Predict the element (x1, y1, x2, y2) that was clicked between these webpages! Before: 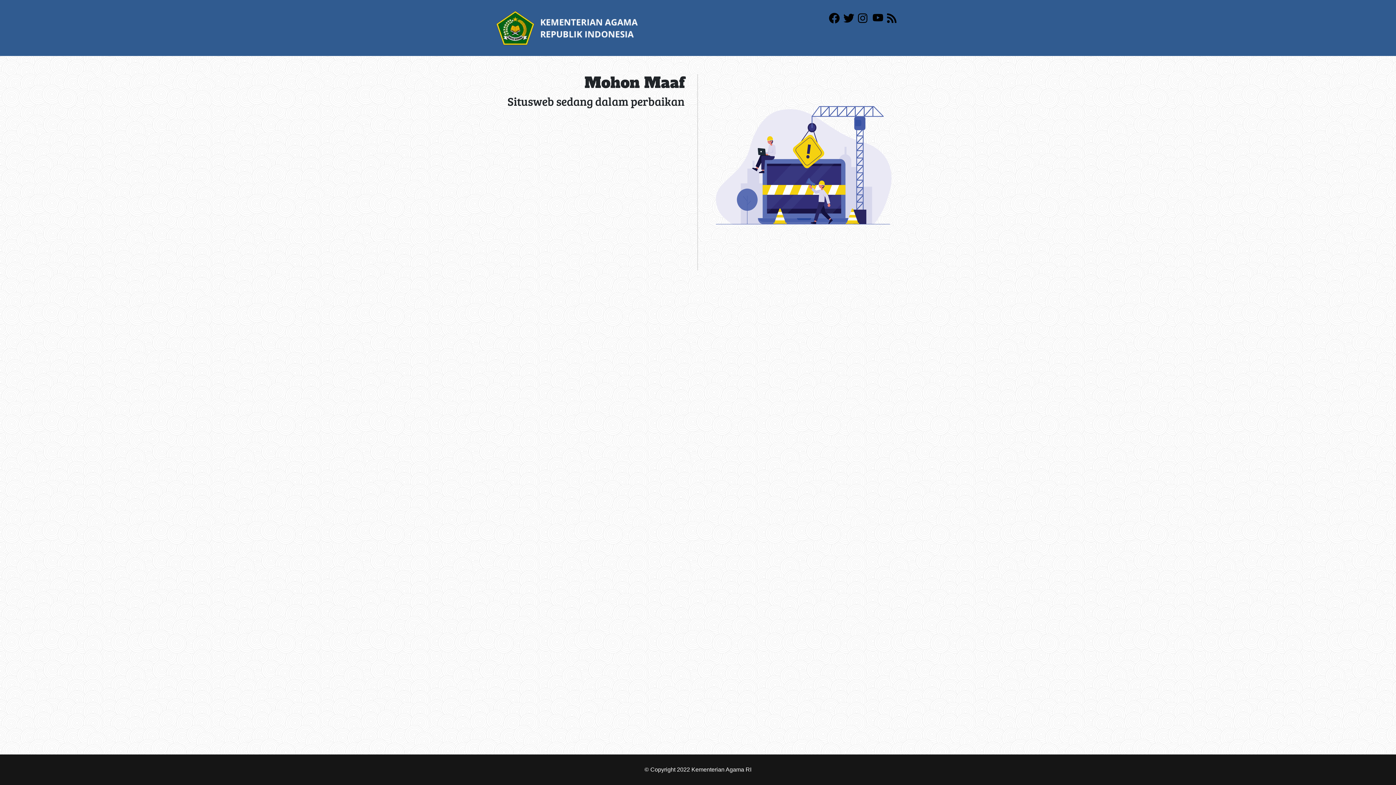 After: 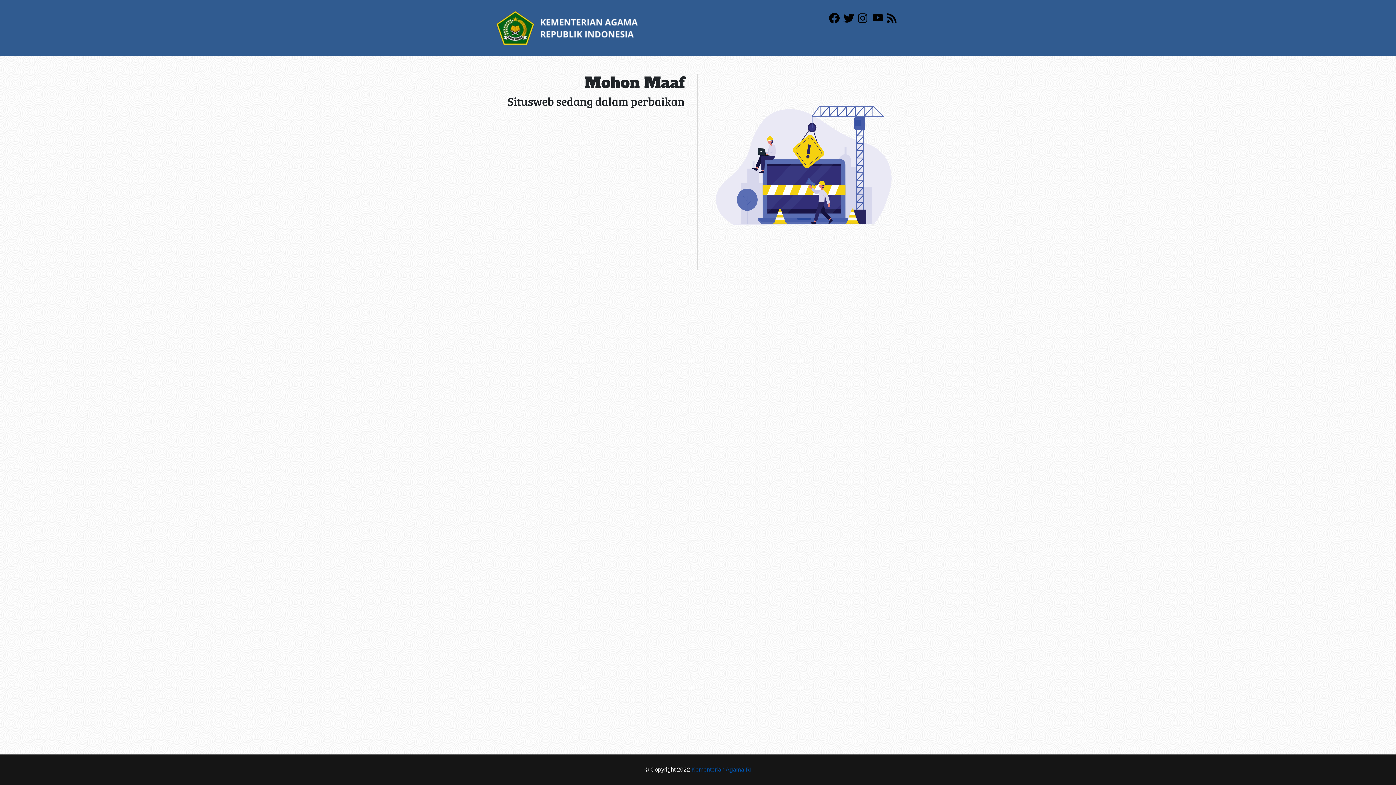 Action: bbox: (691, 766, 751, 773) label: Kementerian Agama RI